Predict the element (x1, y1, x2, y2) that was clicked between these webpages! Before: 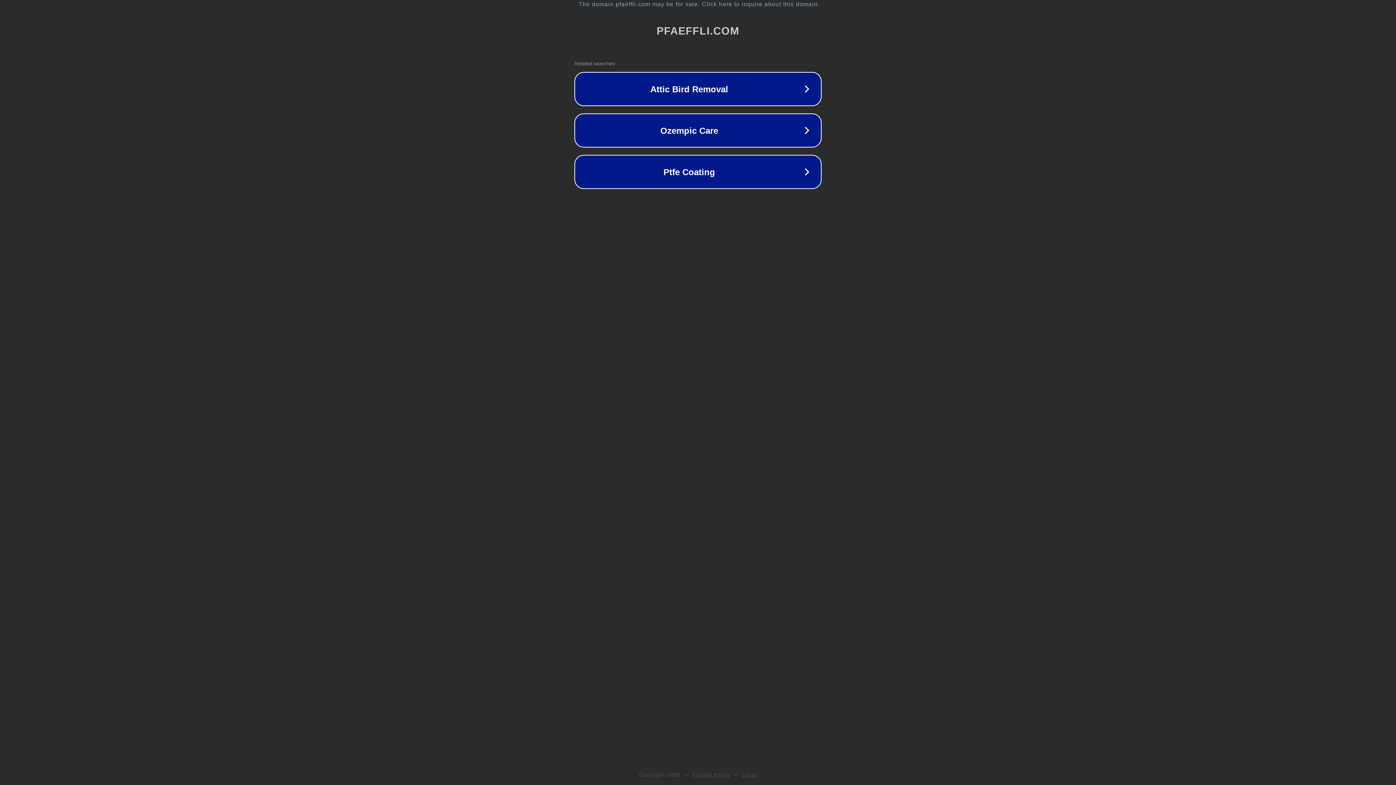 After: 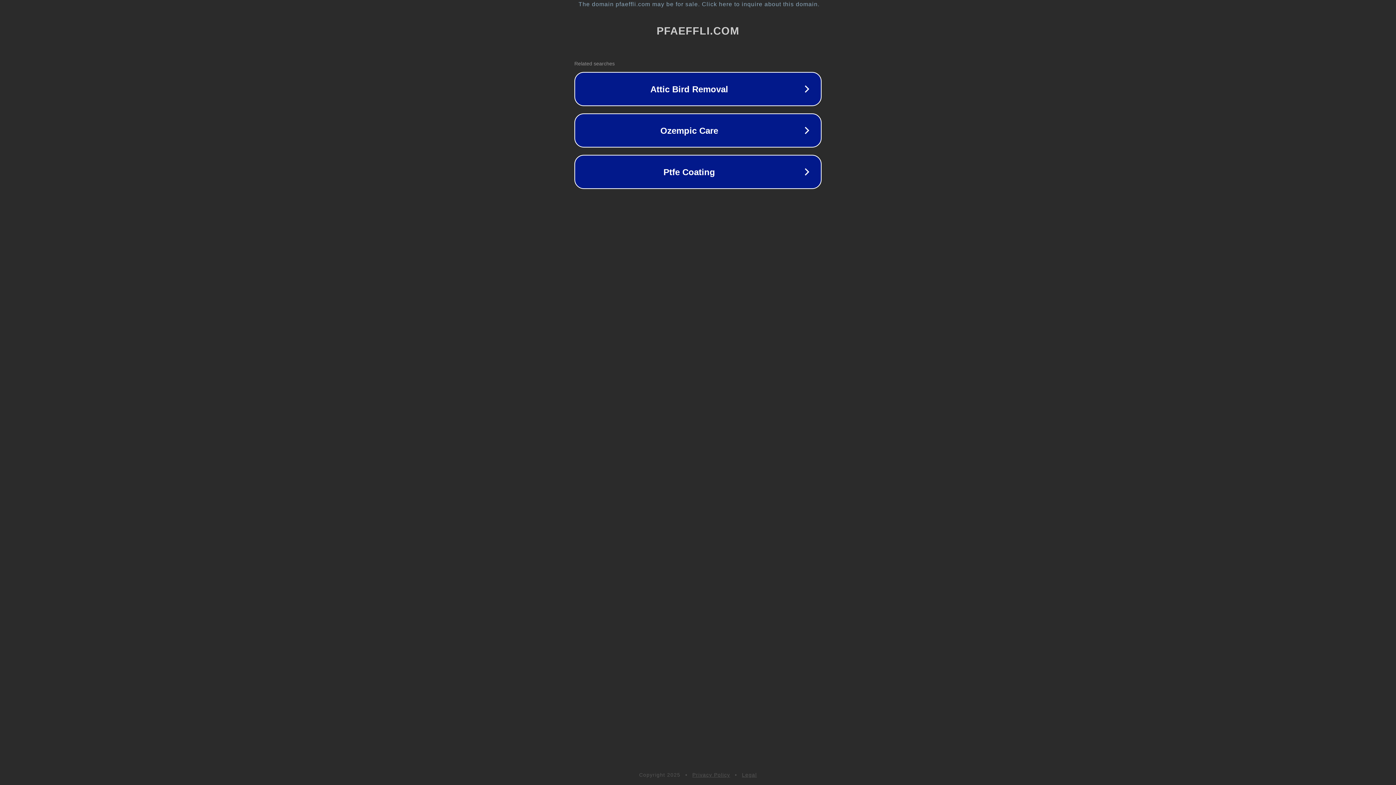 Action: label: Legal bbox: (742, 772, 757, 778)